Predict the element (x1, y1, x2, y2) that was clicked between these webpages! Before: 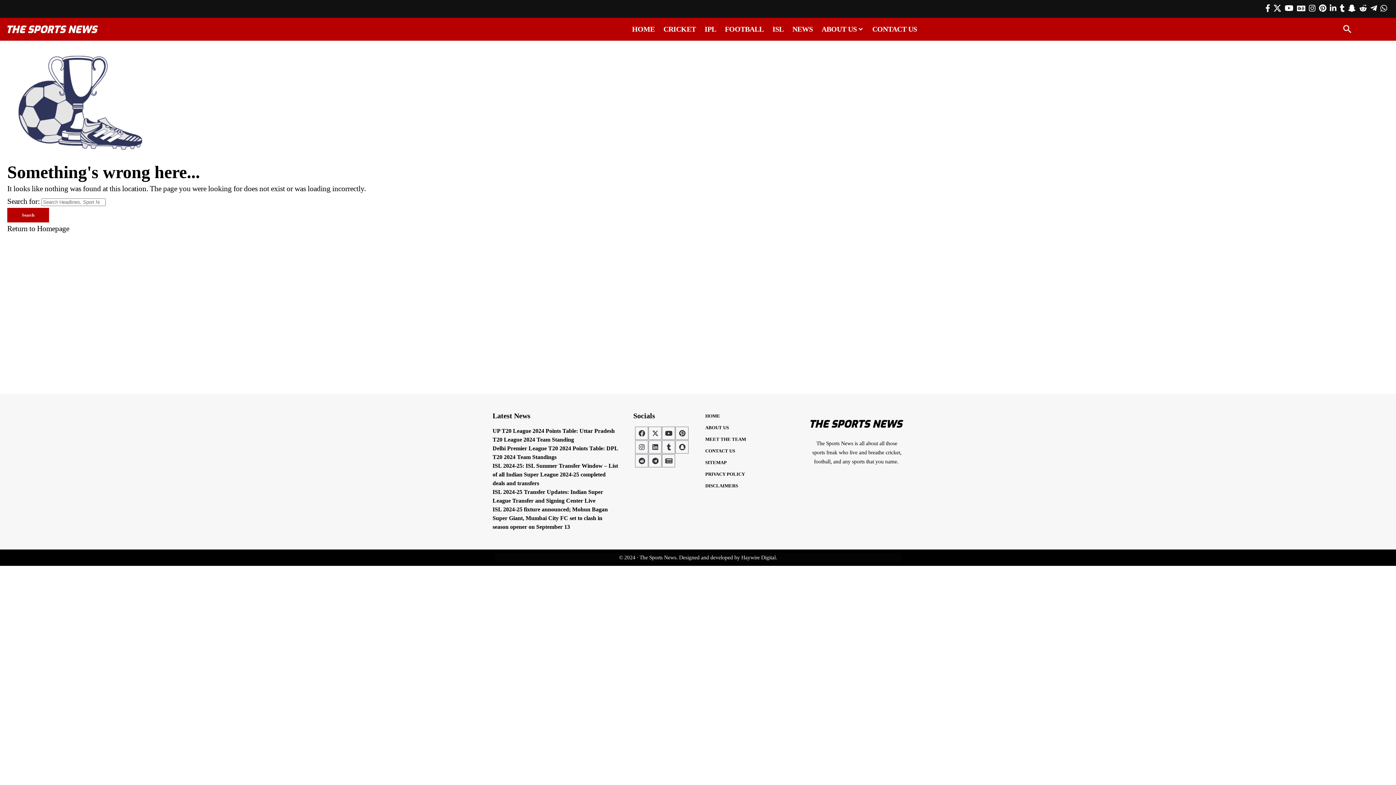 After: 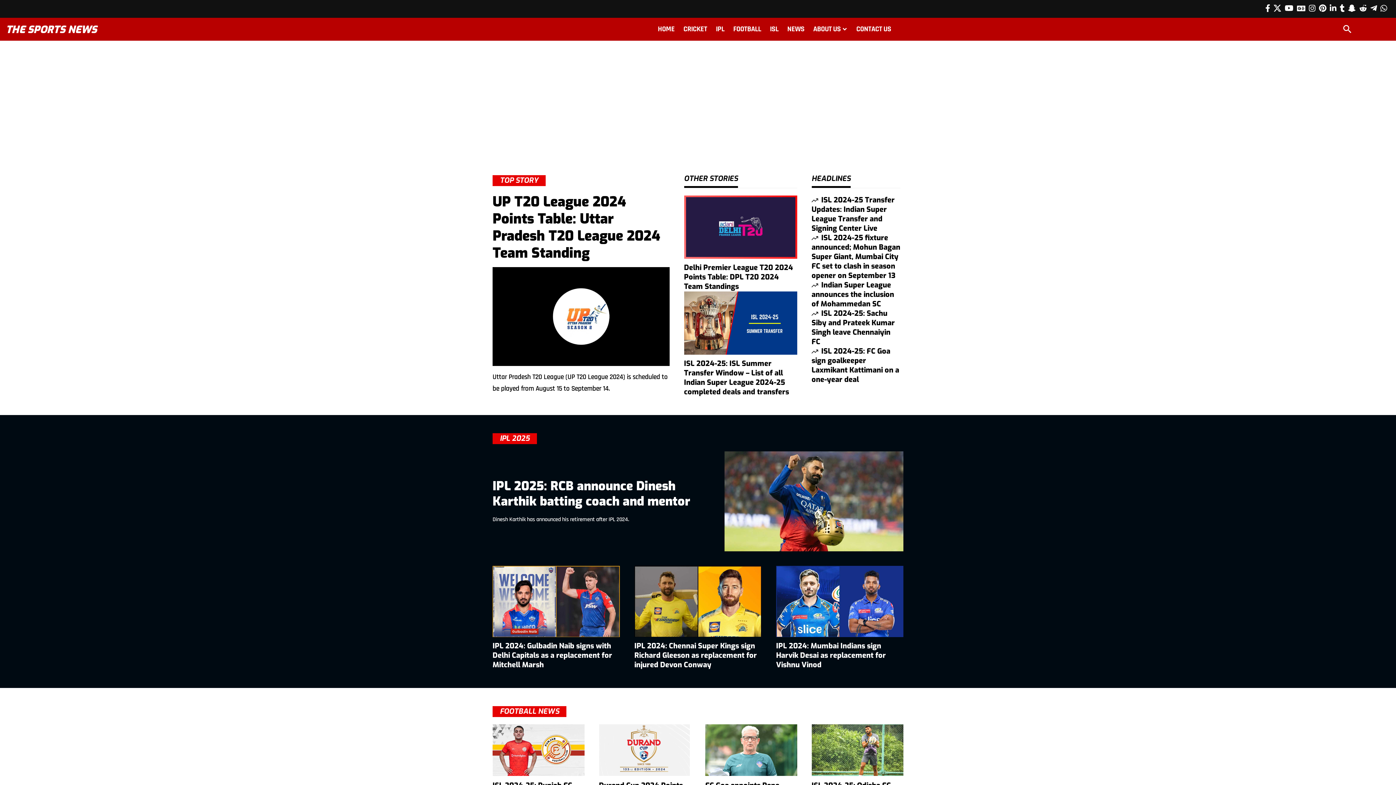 Action: bbox: (7, 24, 98, 32)